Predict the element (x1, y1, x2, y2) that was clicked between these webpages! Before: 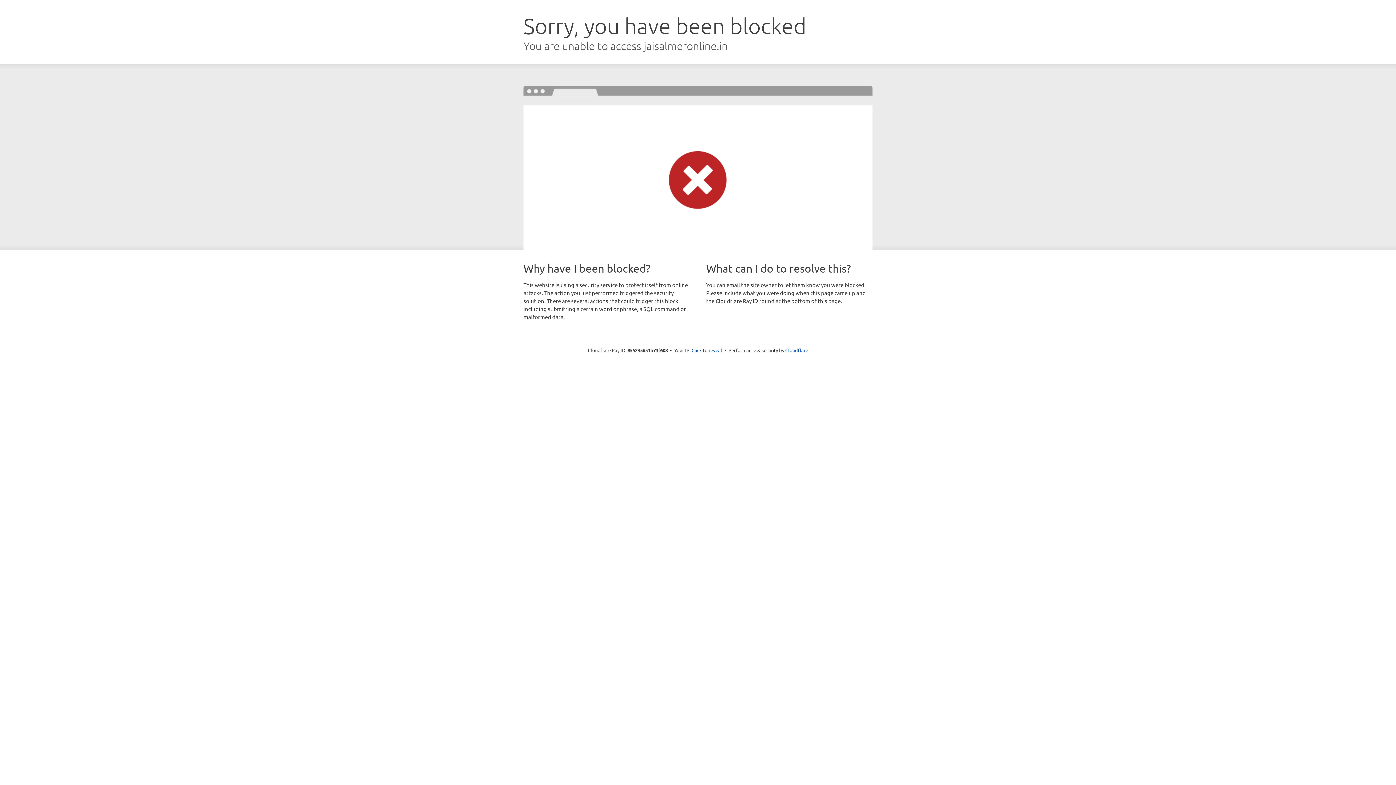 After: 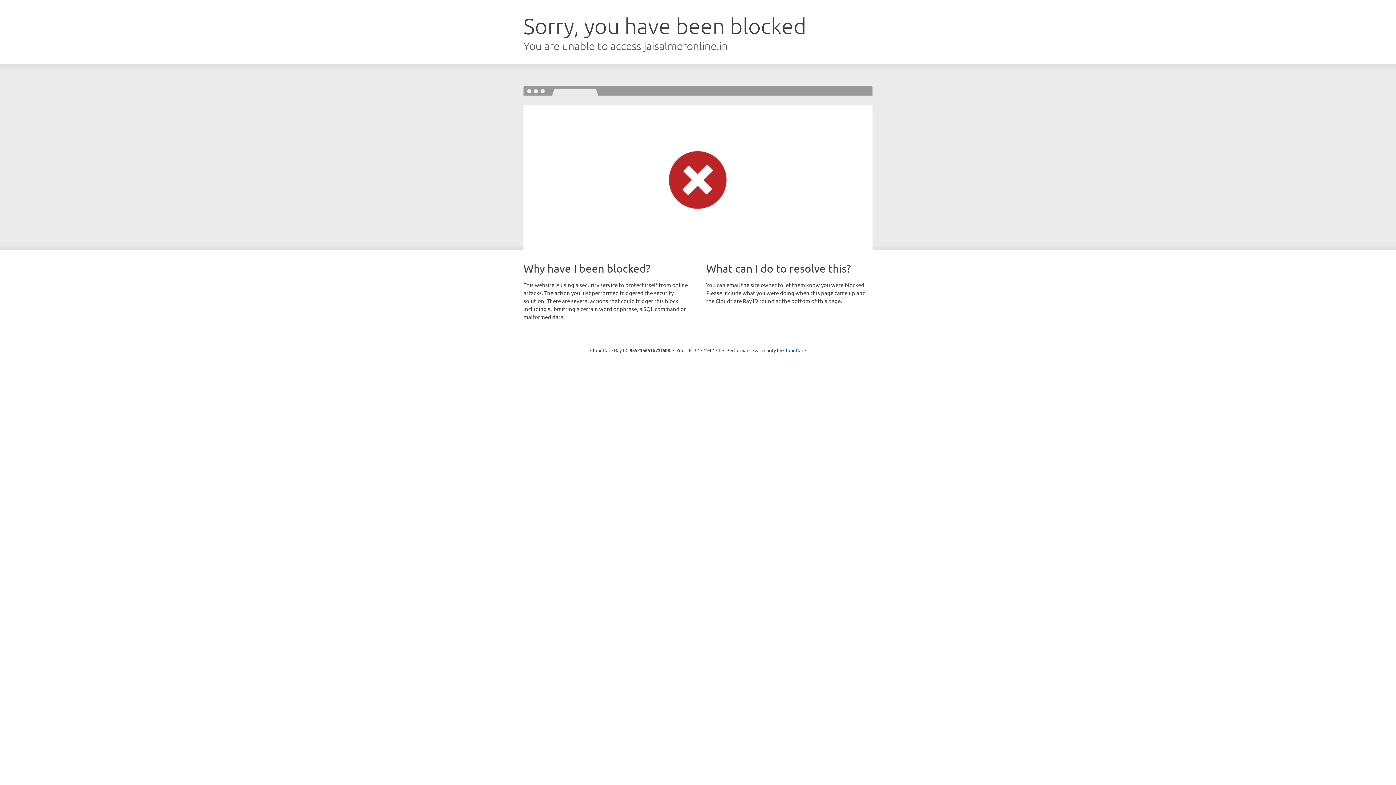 Action: label: Click to reveal bbox: (691, 346, 722, 353)